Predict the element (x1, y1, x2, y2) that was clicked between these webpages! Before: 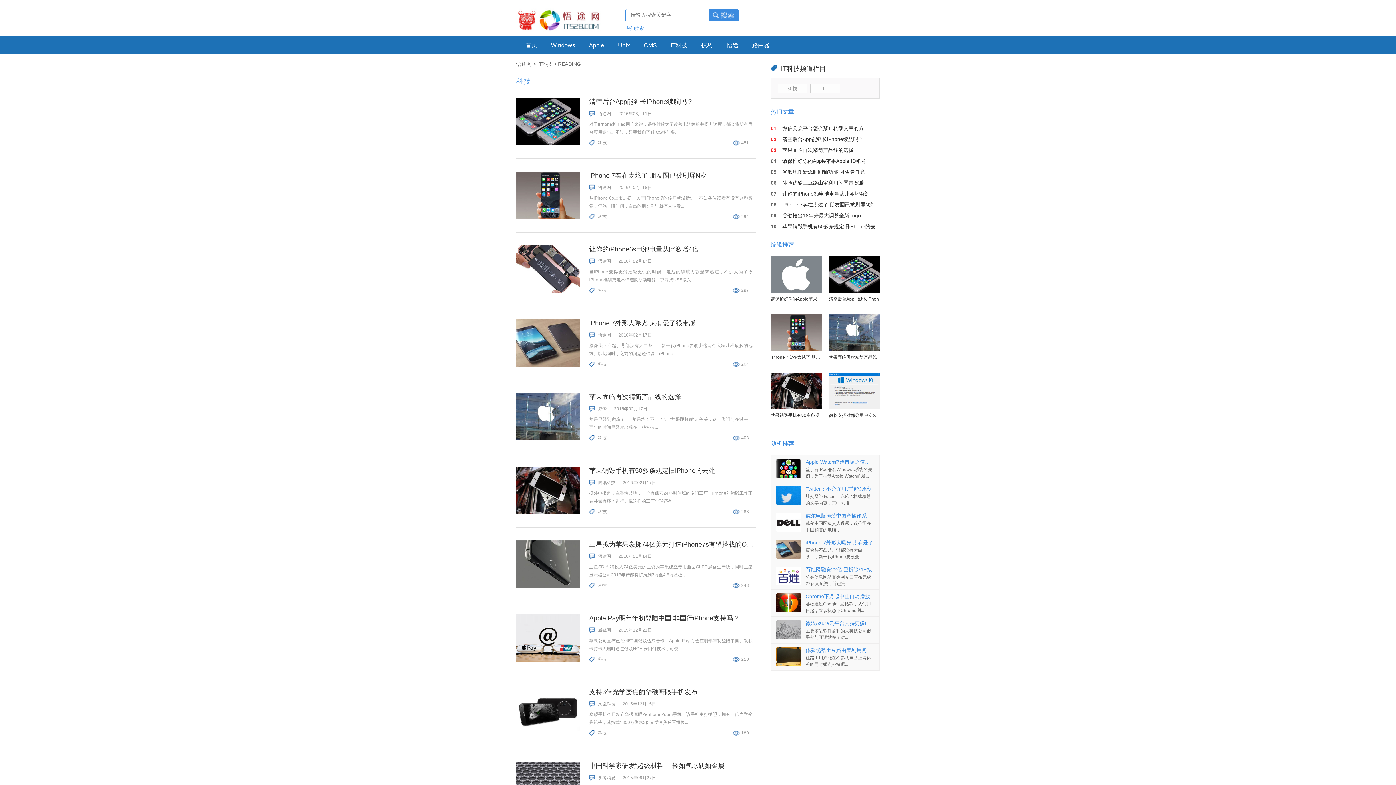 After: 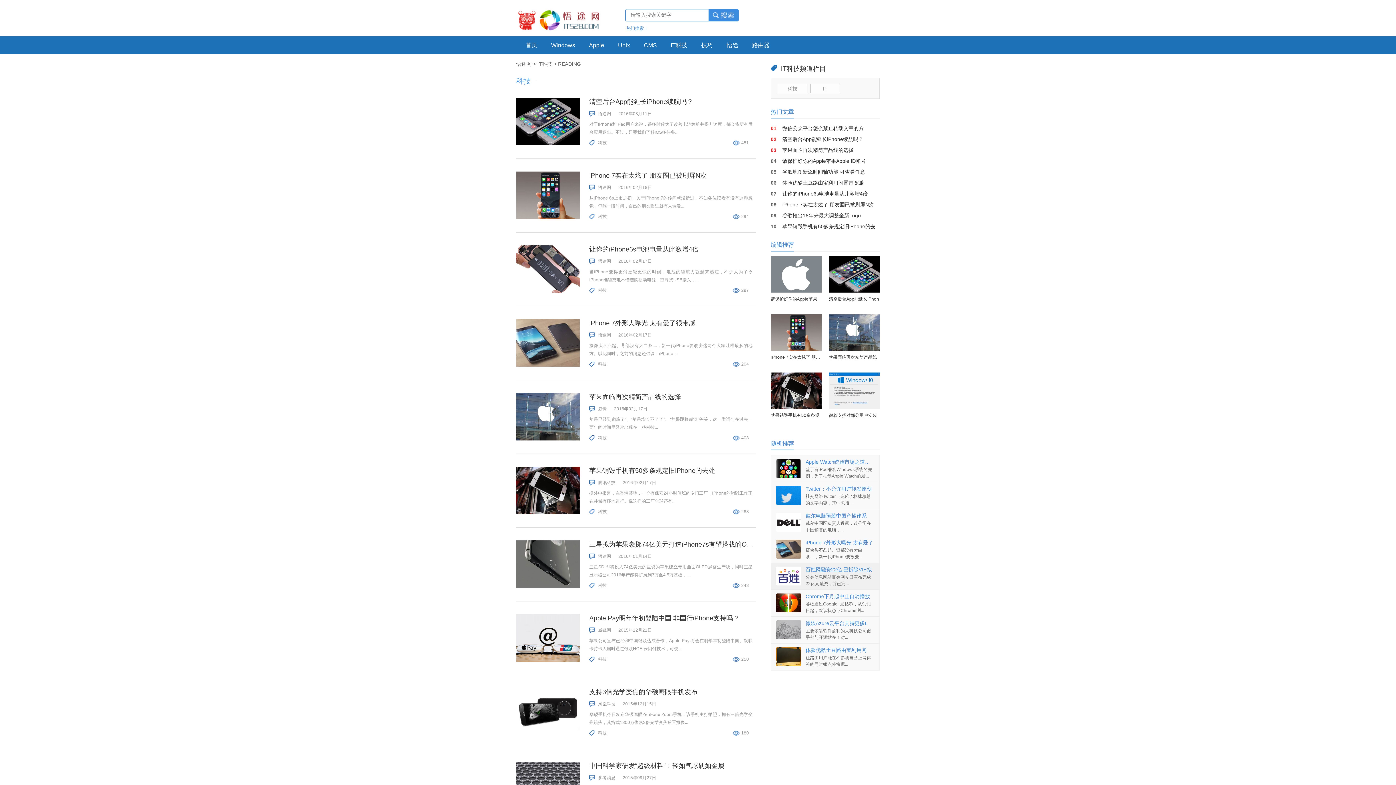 Action: label: 百姓网融资22亿 已拆除VIE拟 bbox: (805, 566, 872, 572)